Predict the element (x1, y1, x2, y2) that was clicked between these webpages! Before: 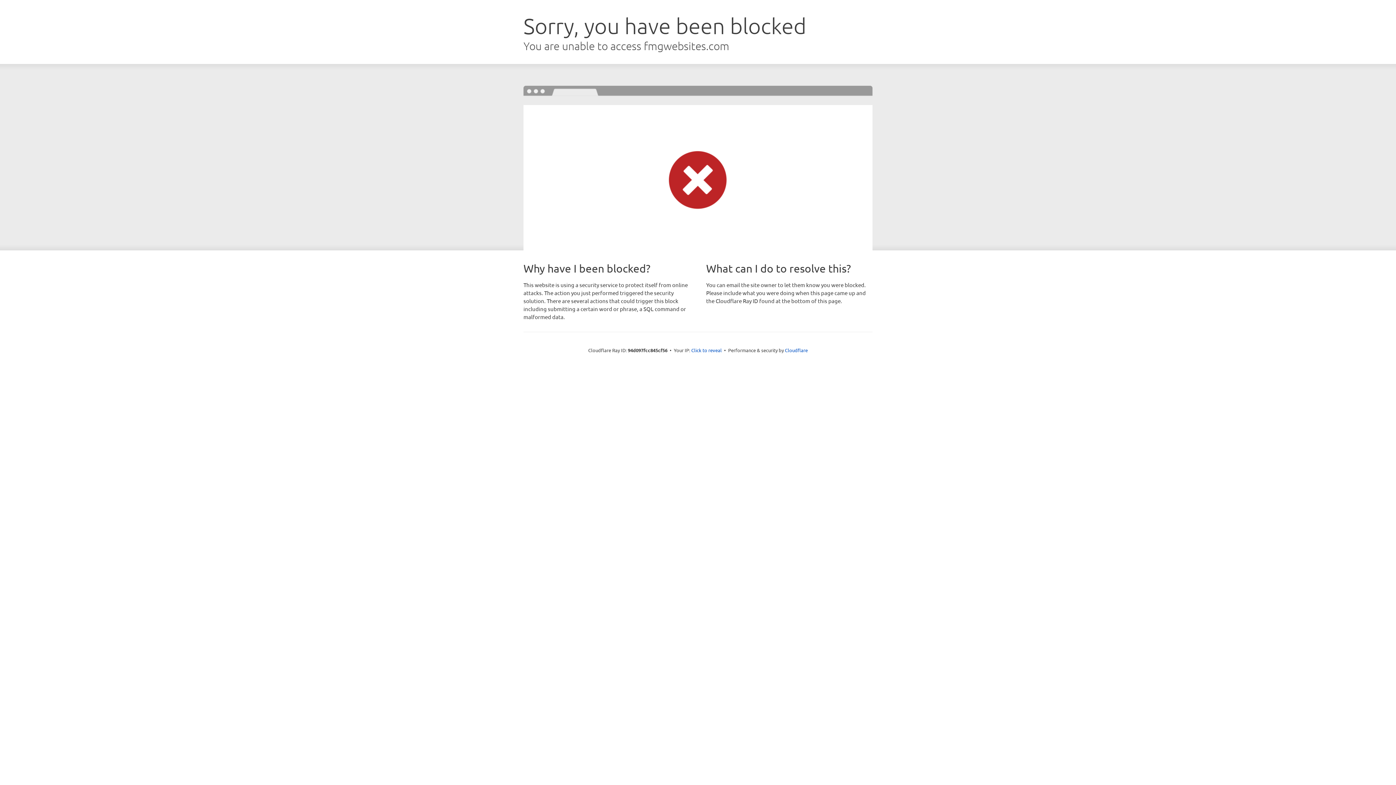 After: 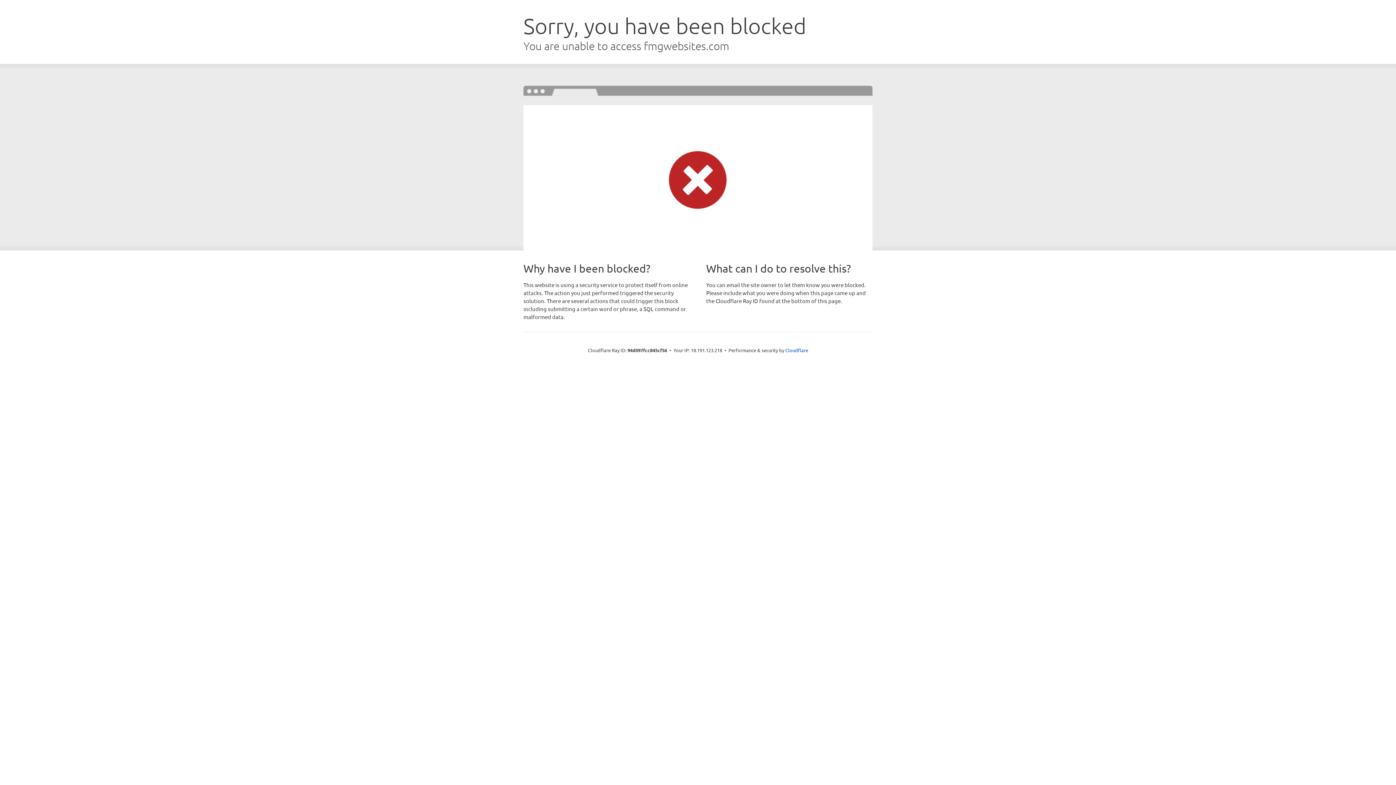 Action: bbox: (691, 346, 722, 353) label: Click to reveal